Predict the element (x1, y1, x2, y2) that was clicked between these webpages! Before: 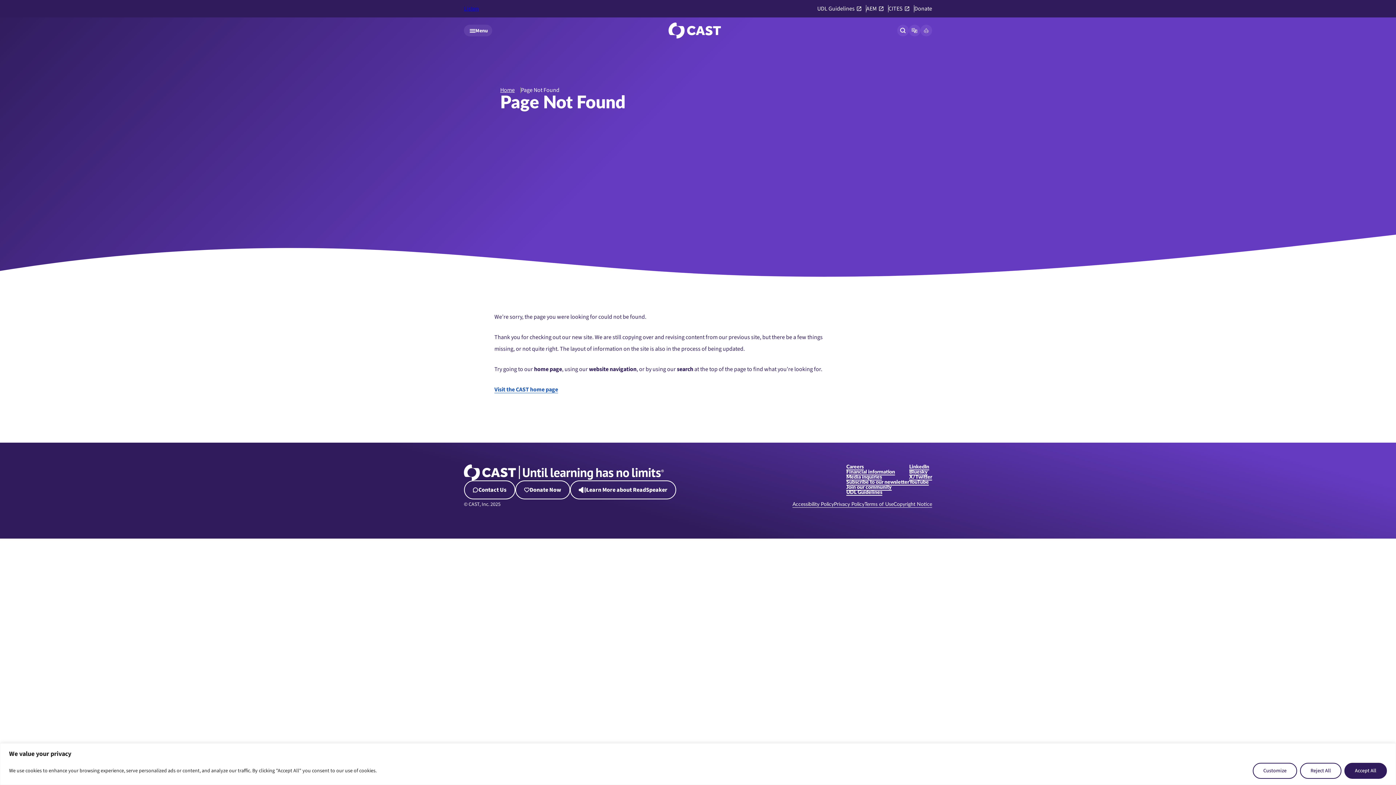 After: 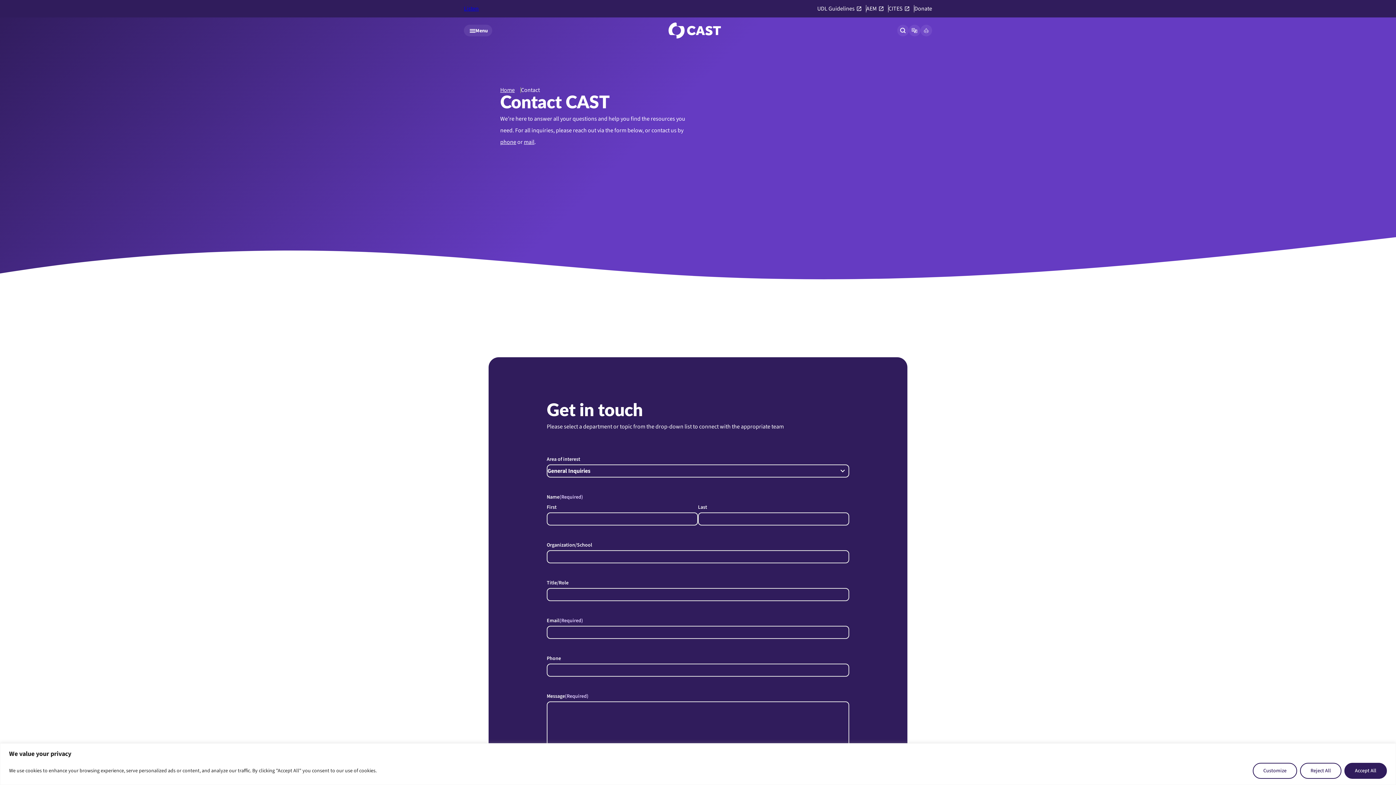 Action: bbox: (846, 474, 882, 479) label: Media inquiries